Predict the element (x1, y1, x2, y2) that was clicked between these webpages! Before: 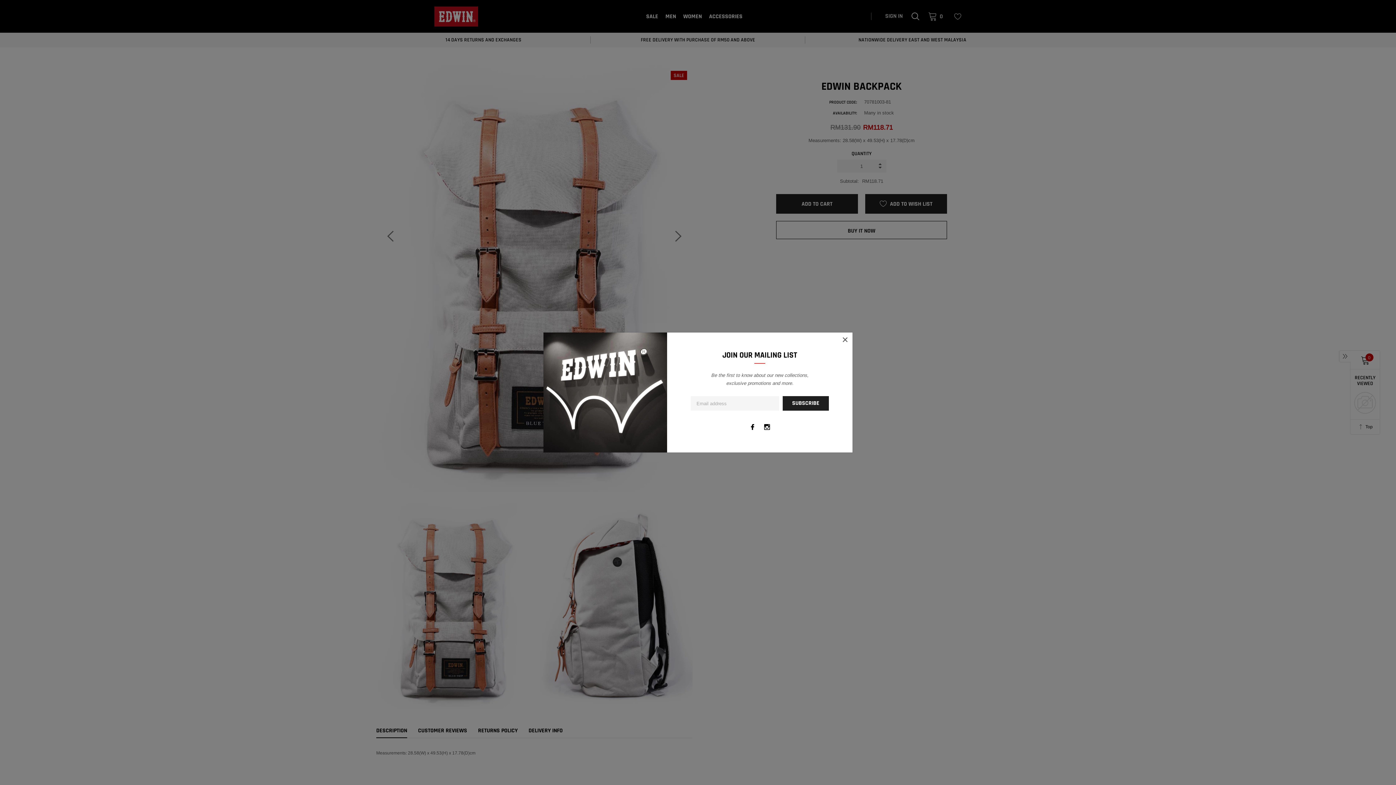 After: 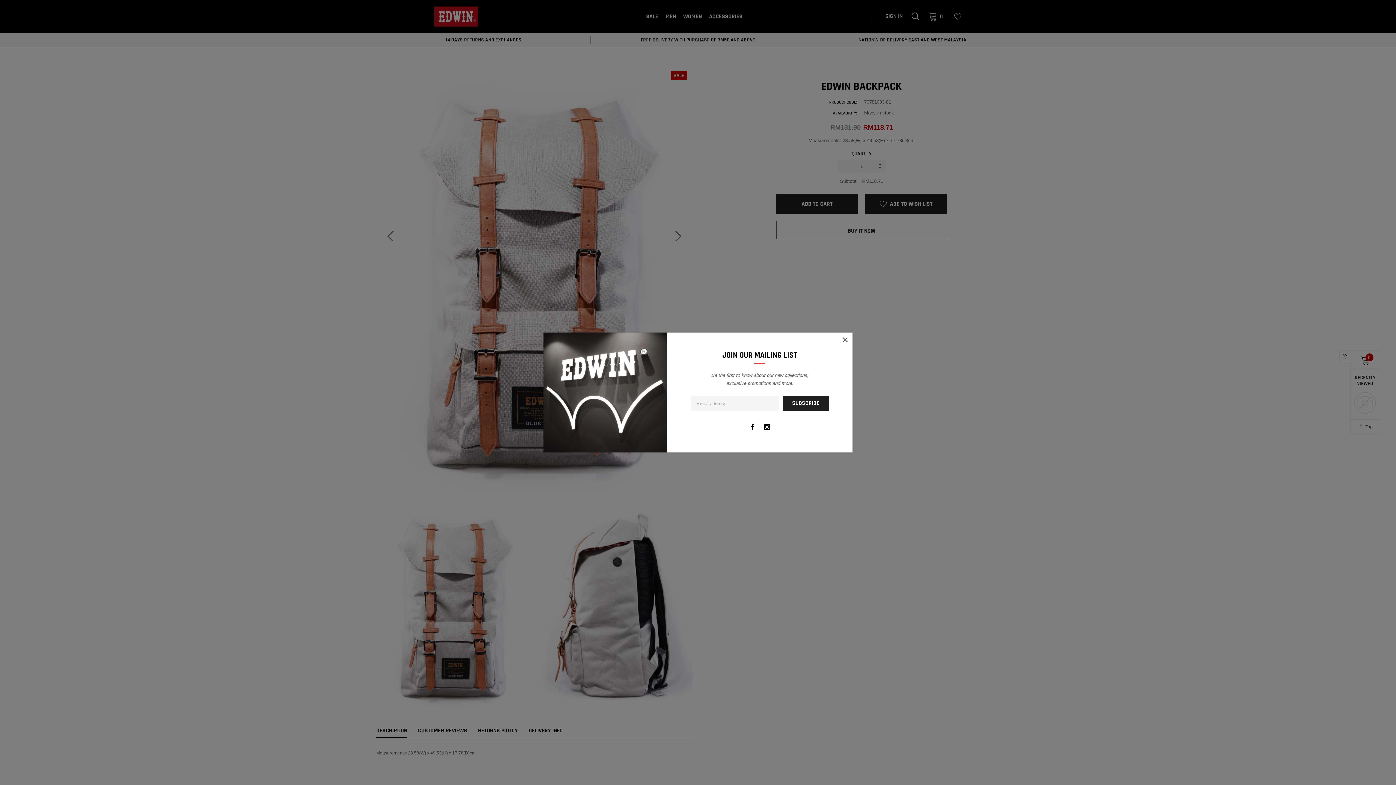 Action: bbox: (760, 420, 774, 434) label: link